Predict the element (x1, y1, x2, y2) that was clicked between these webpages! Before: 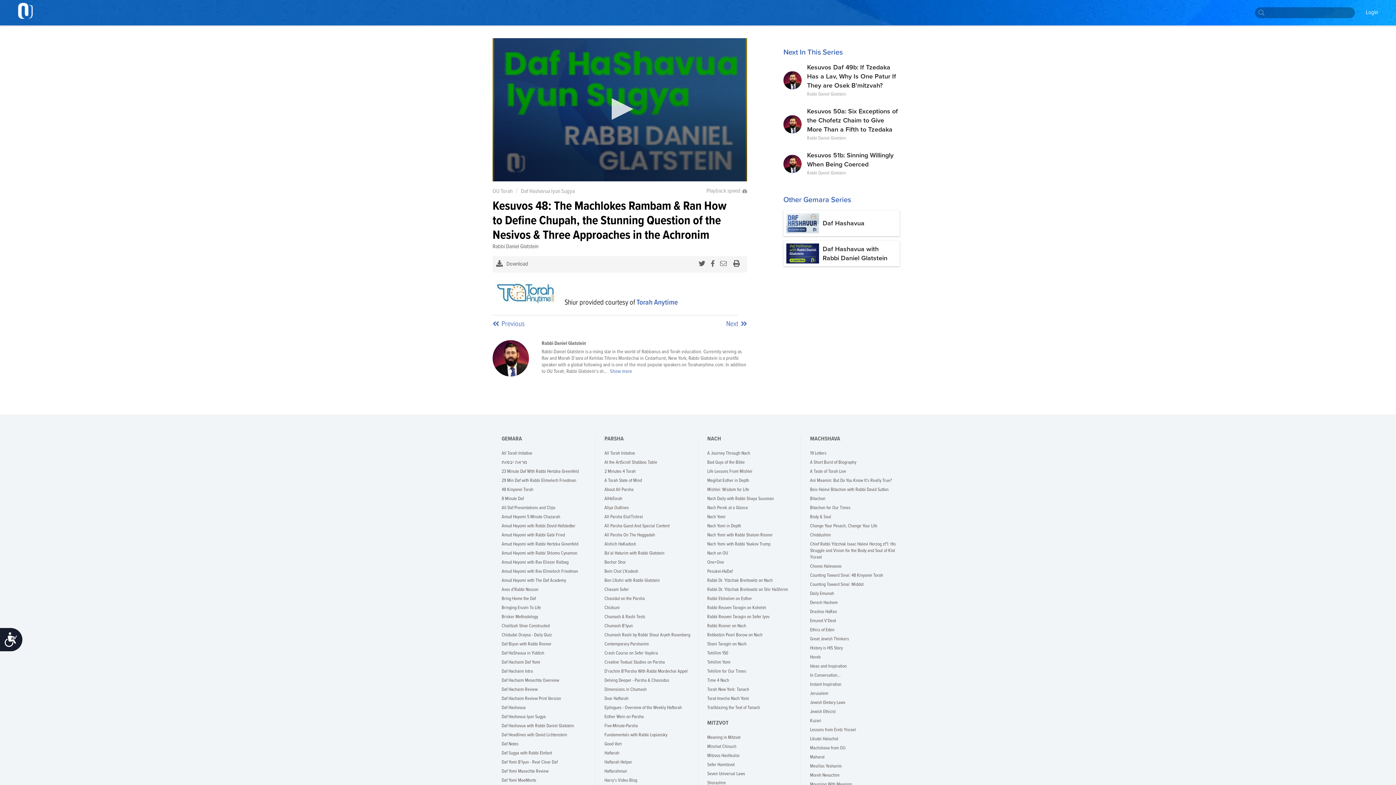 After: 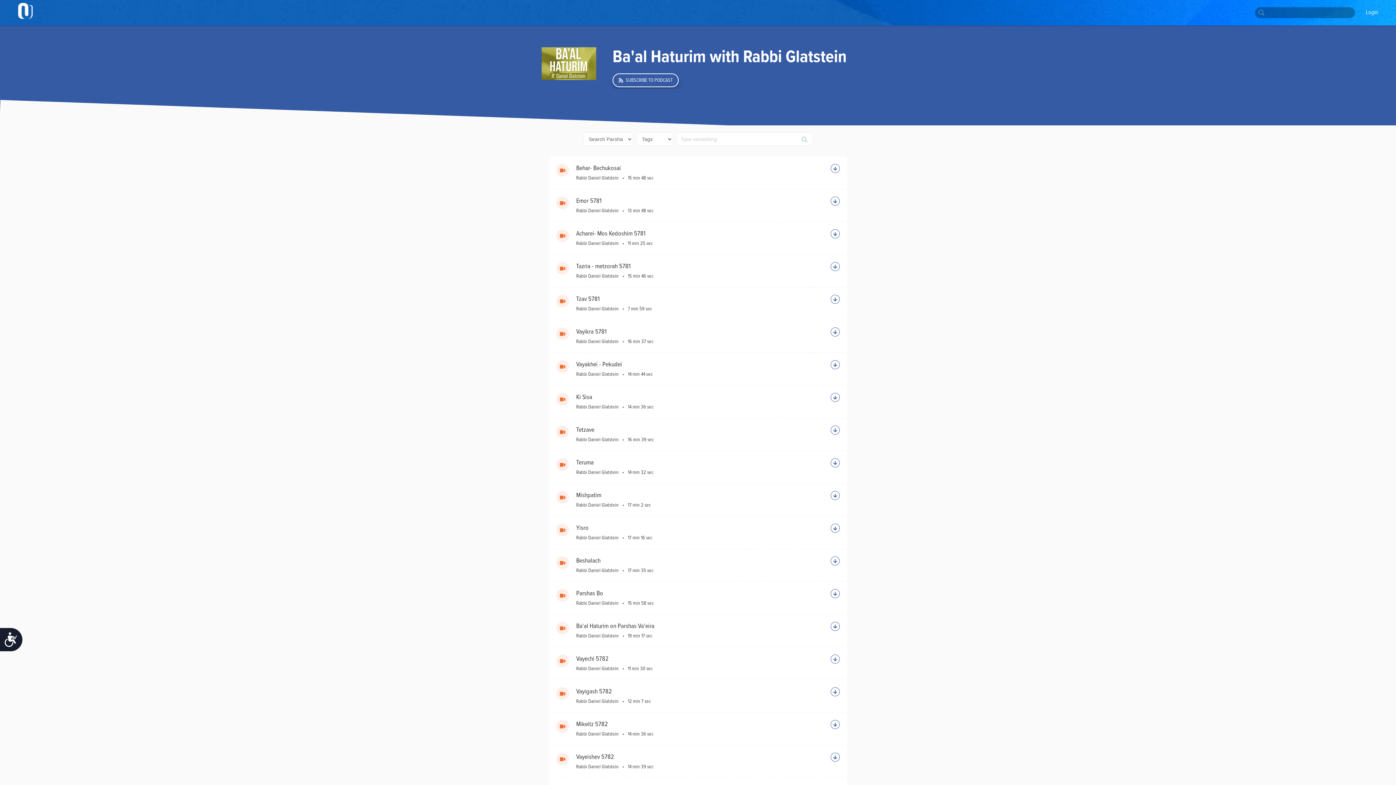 Action: bbox: (604, 550, 694, 559) label: Ba'al Haturim with Rabbi Glatstein